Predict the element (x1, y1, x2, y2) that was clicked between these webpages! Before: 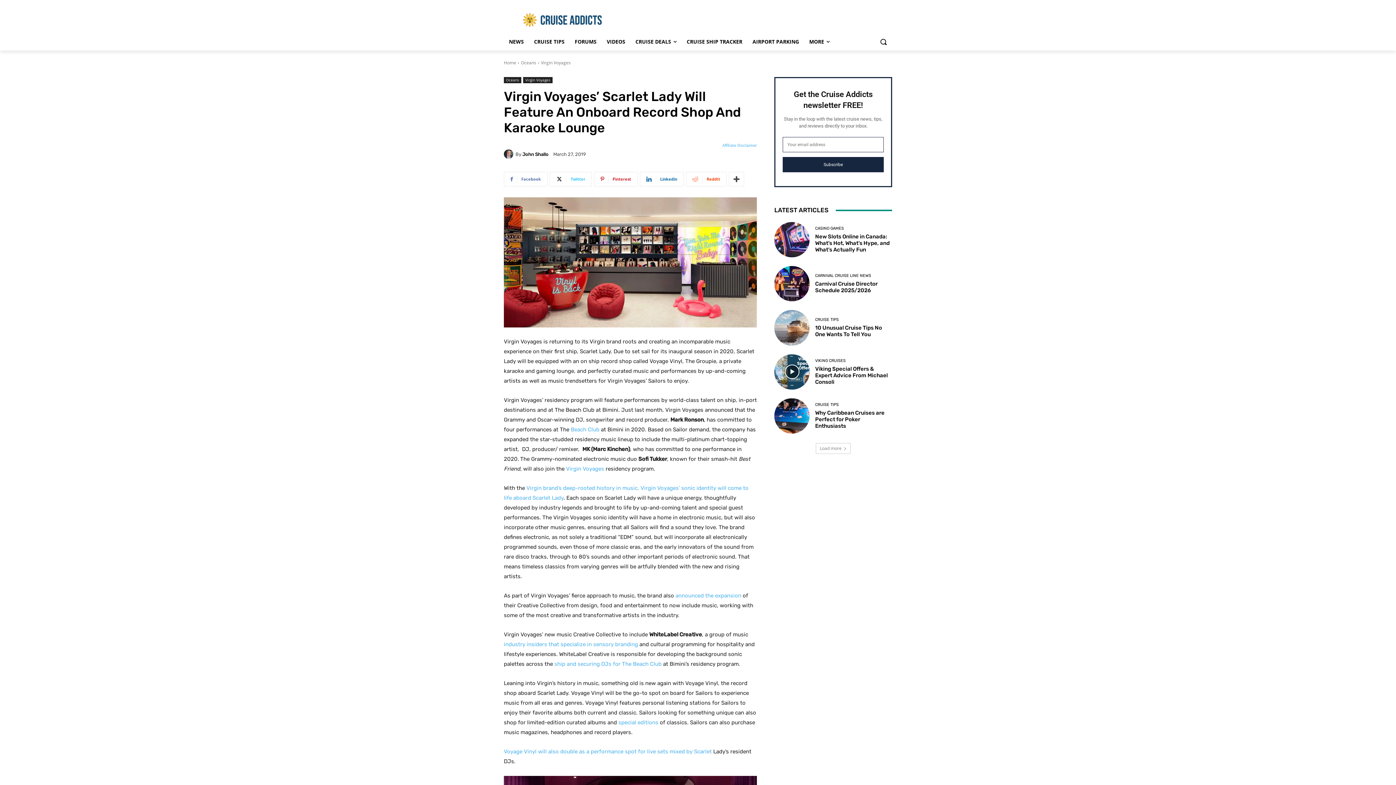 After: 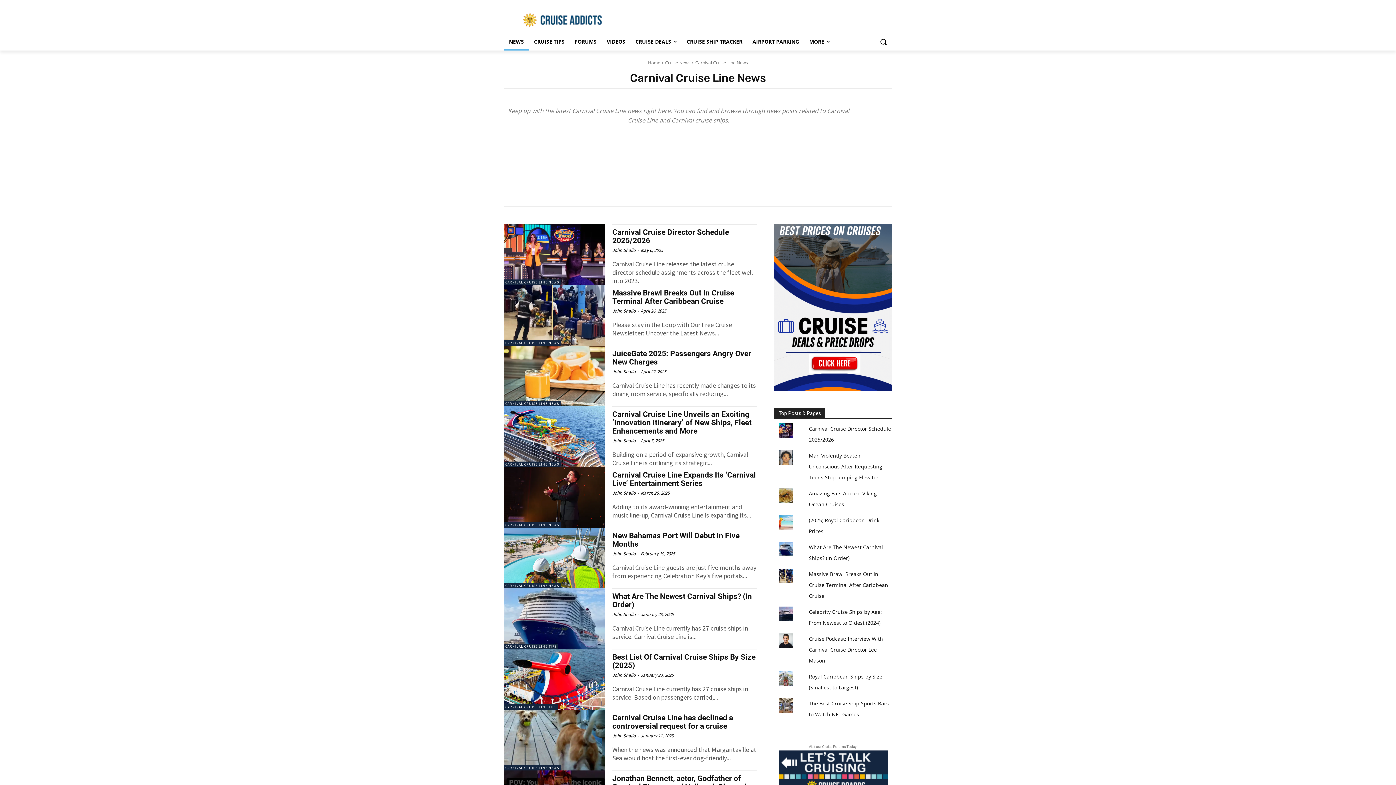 Action: bbox: (815, 273, 871, 277) label: CARNIVAL CRUISE LINE NEWS